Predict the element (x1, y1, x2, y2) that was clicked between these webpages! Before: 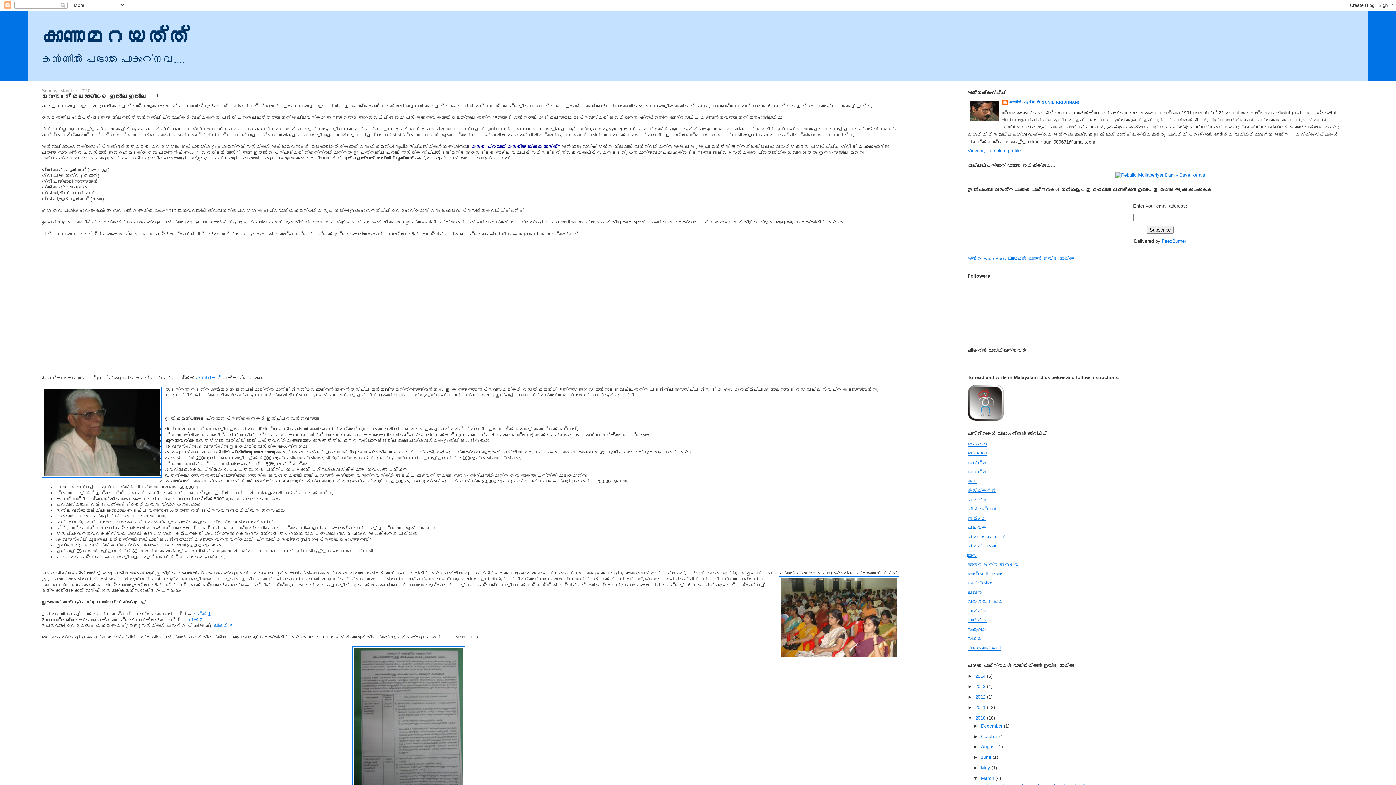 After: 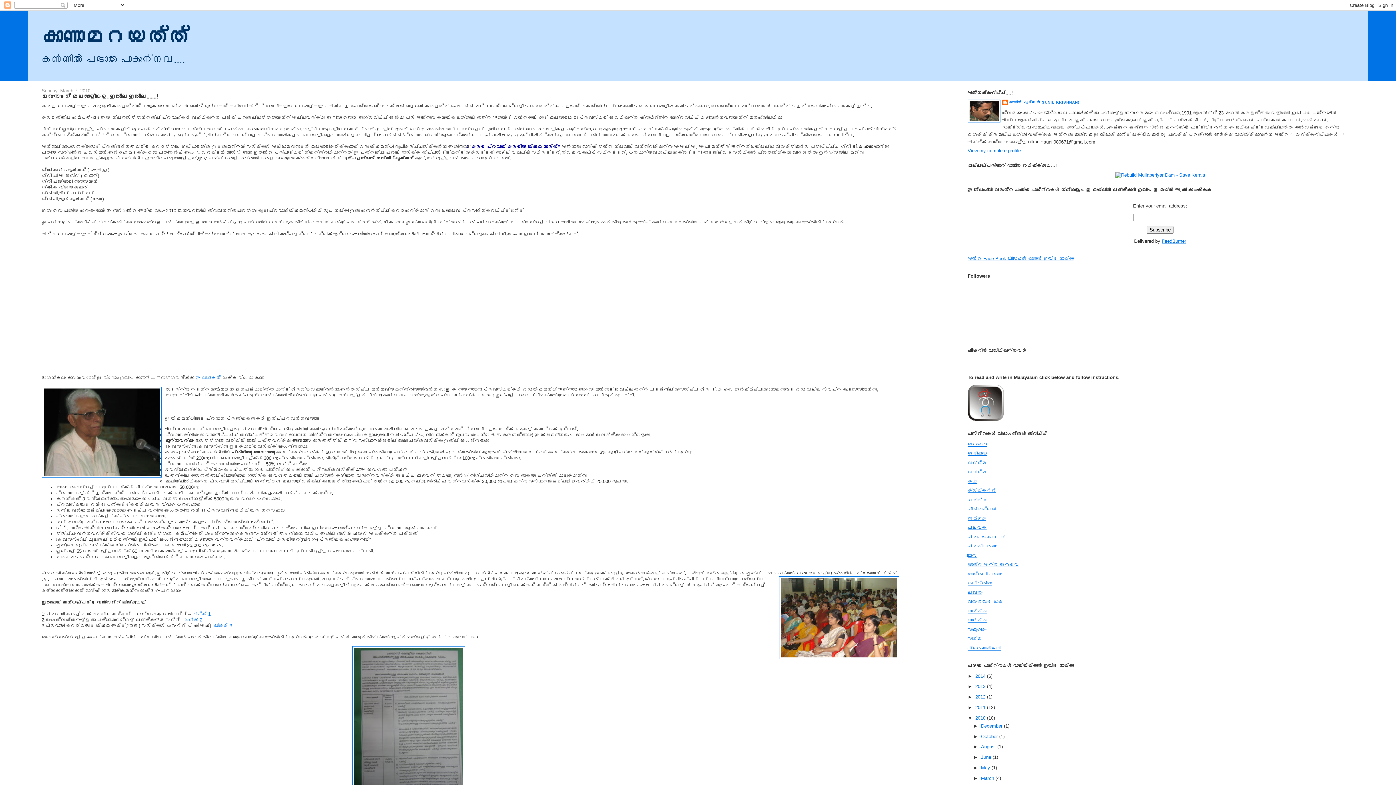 Action: label: ▼   bbox: (973, 775, 981, 781)